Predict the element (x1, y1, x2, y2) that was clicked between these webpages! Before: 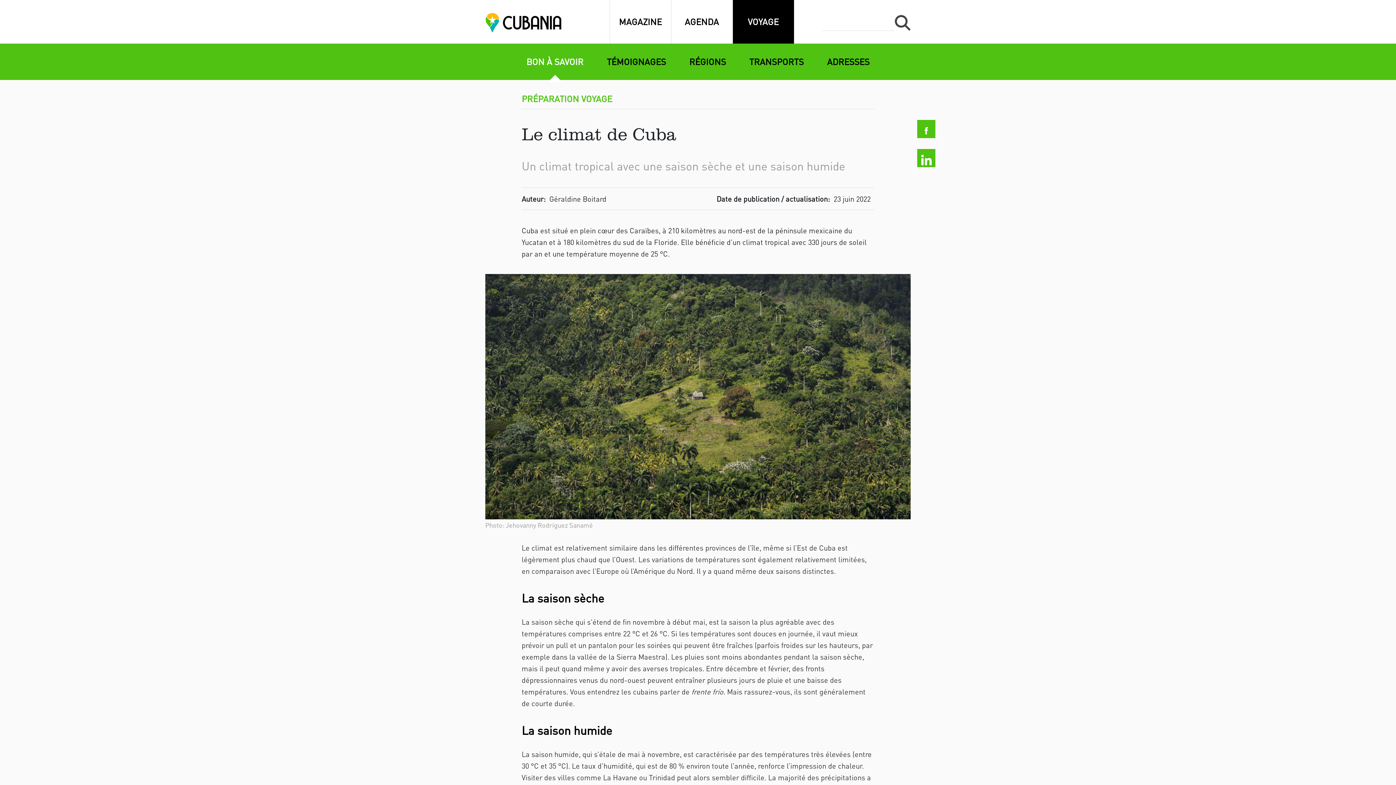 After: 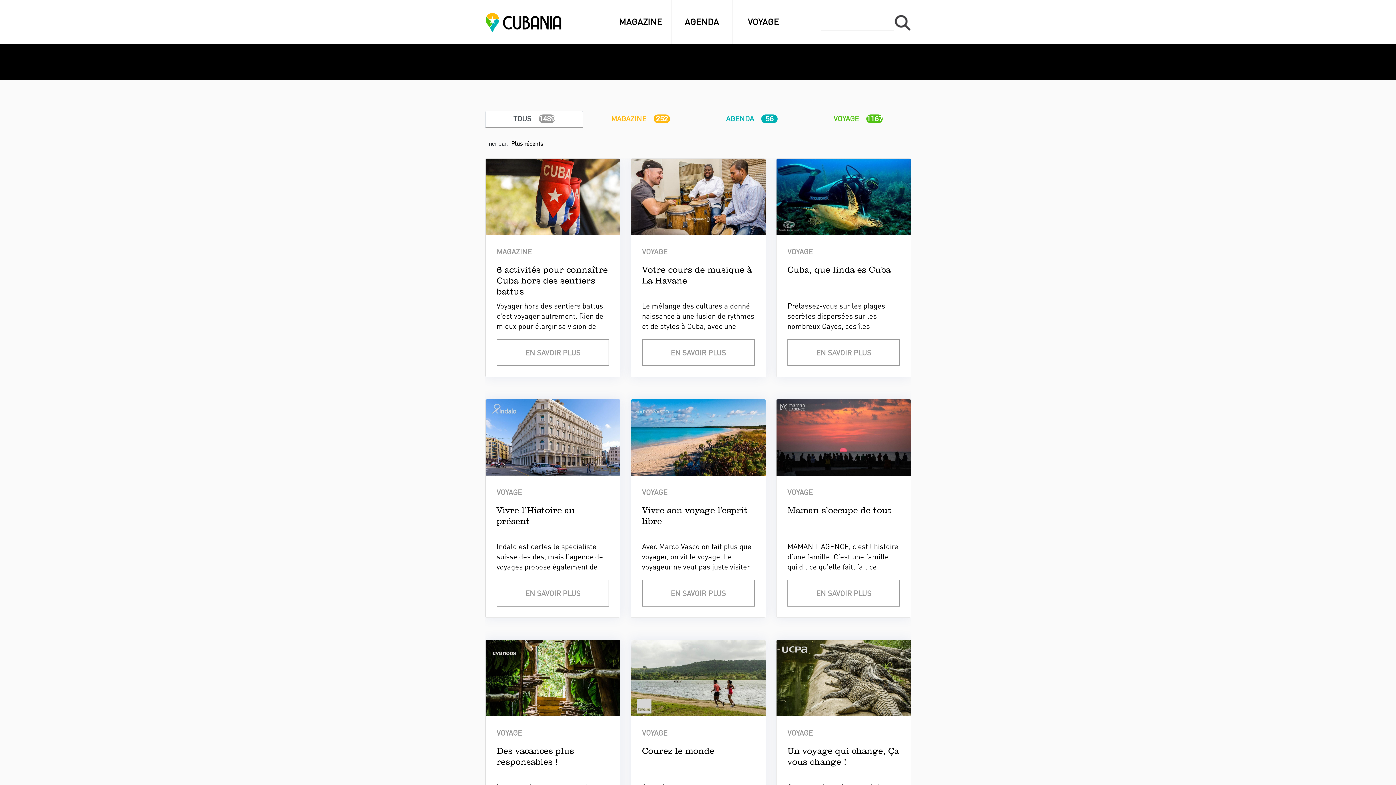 Action: bbox: (894, 14, 910, 32)